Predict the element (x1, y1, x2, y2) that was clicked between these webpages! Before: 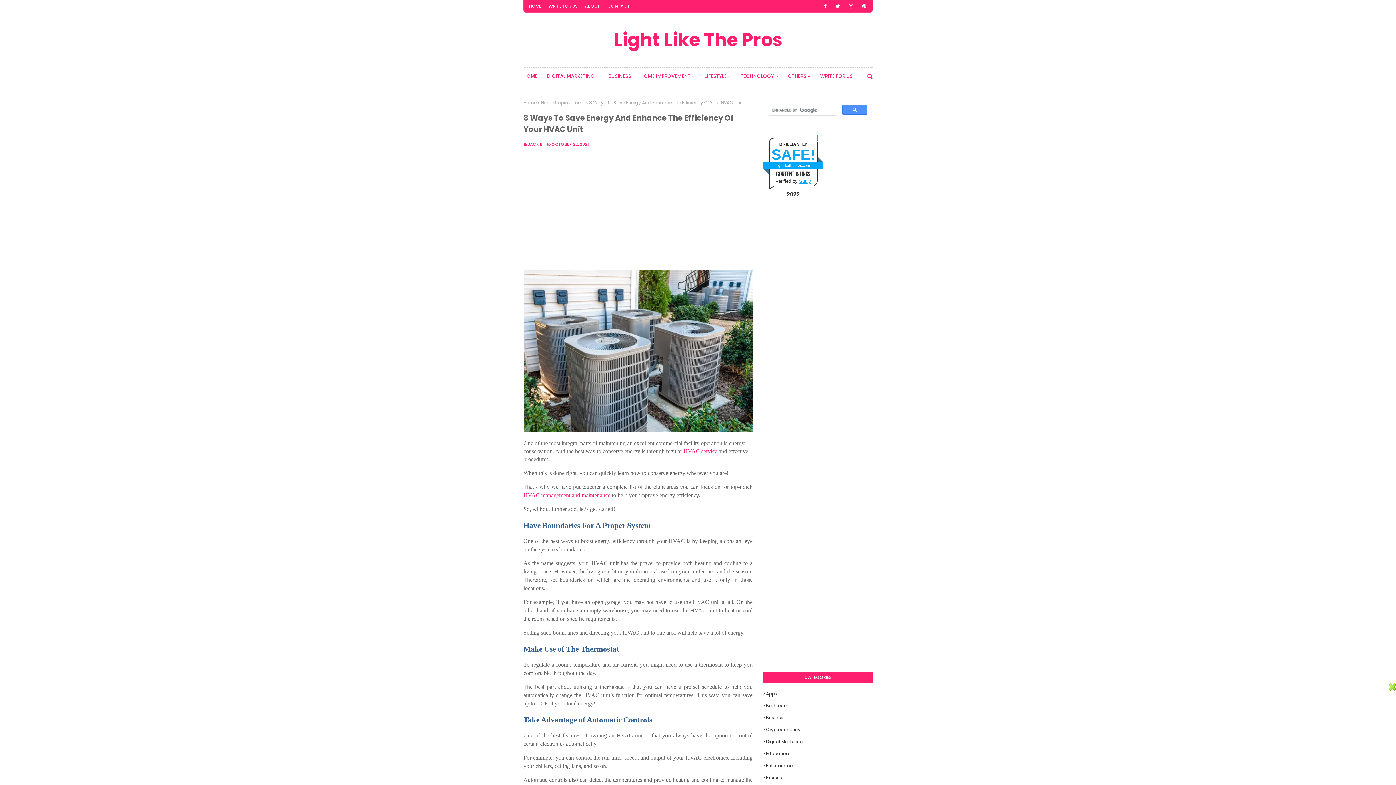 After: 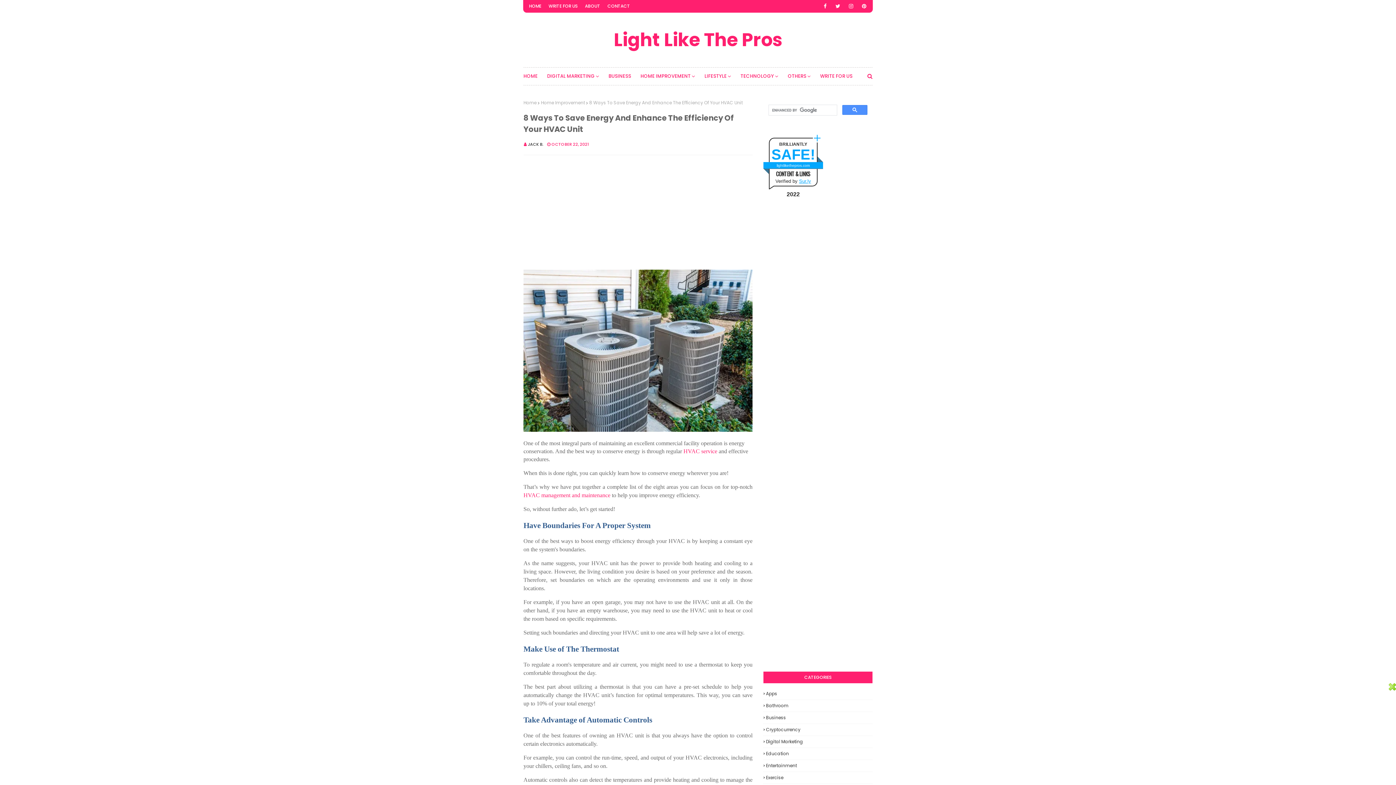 Action: bbox: (528, 141, 543, 147) label: JACK B.